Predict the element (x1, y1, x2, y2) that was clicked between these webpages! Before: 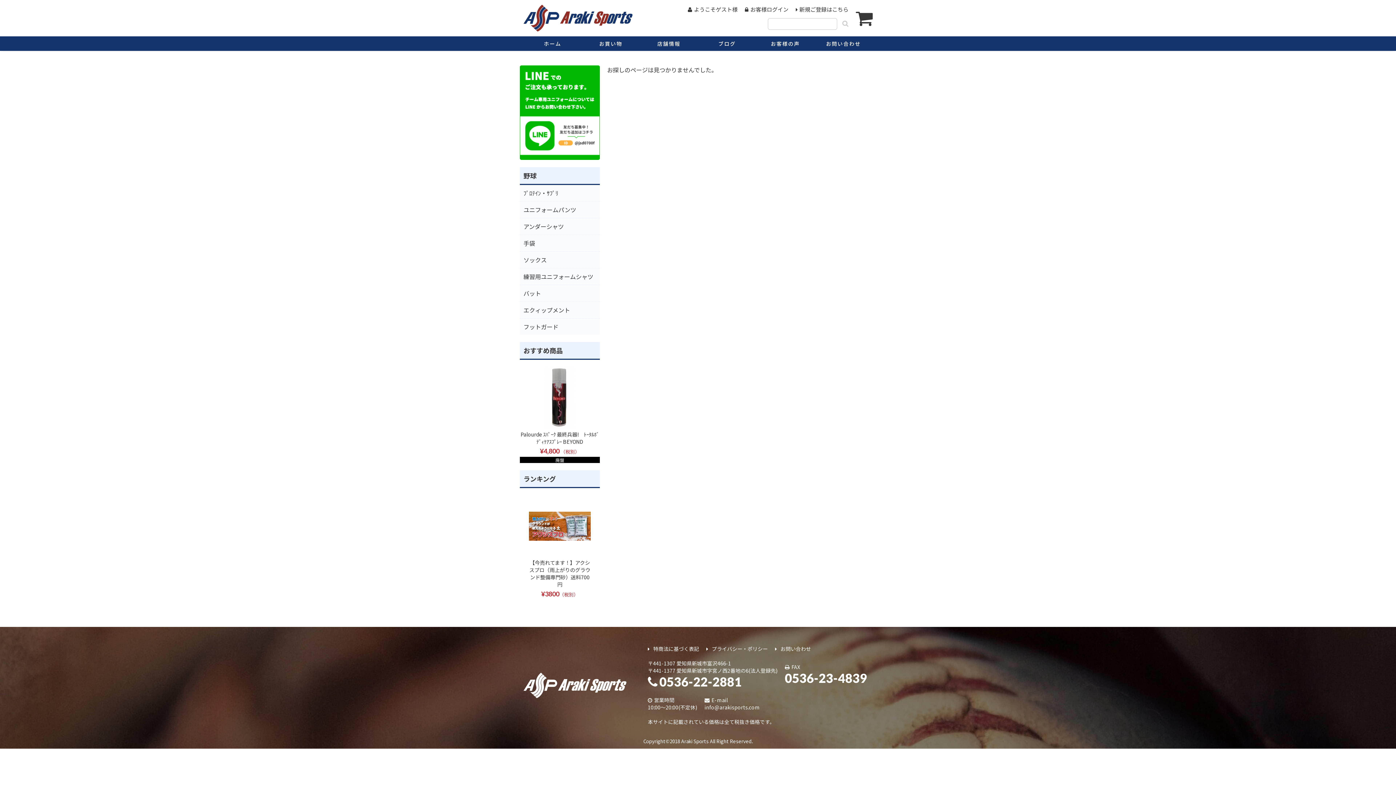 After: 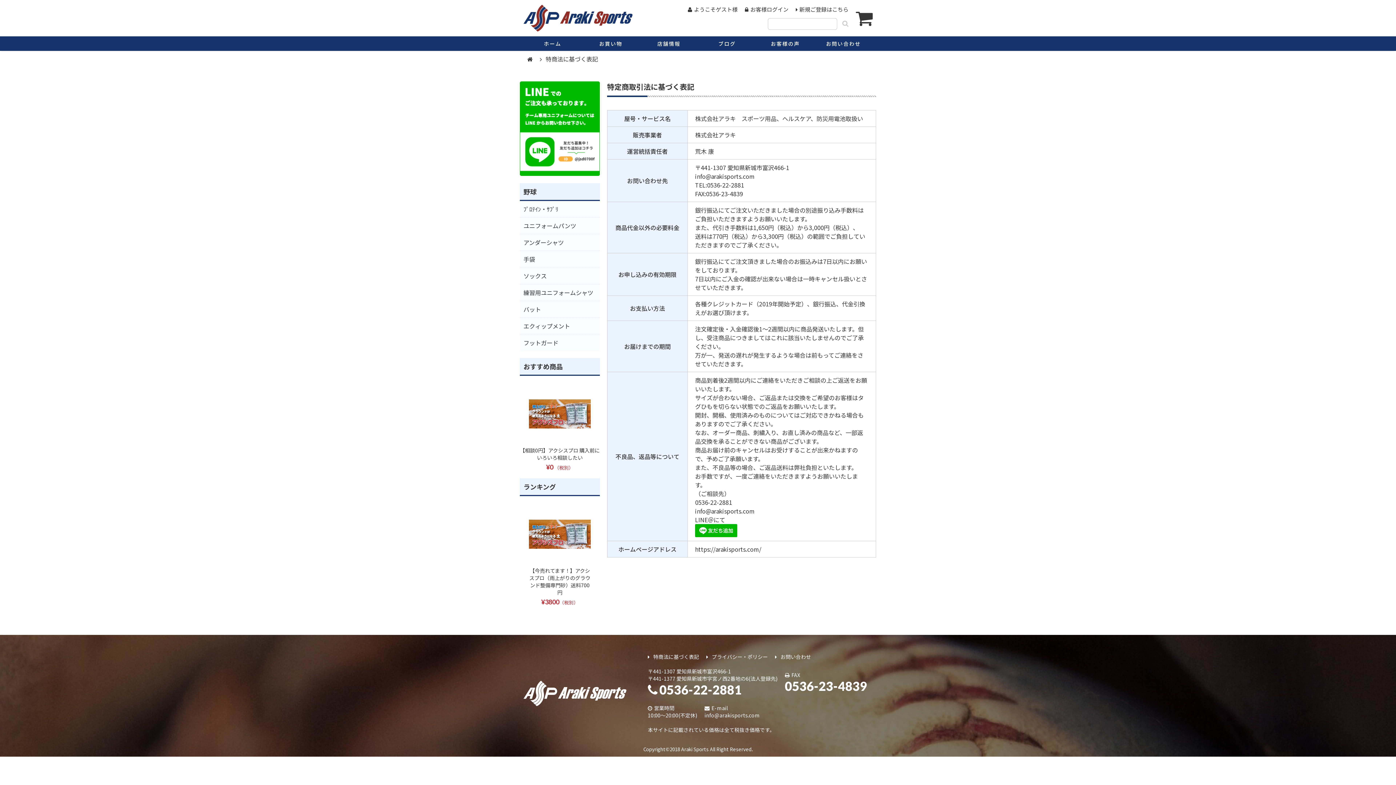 Action: bbox: (648, 645, 699, 652) label: 特商法に基づく表記